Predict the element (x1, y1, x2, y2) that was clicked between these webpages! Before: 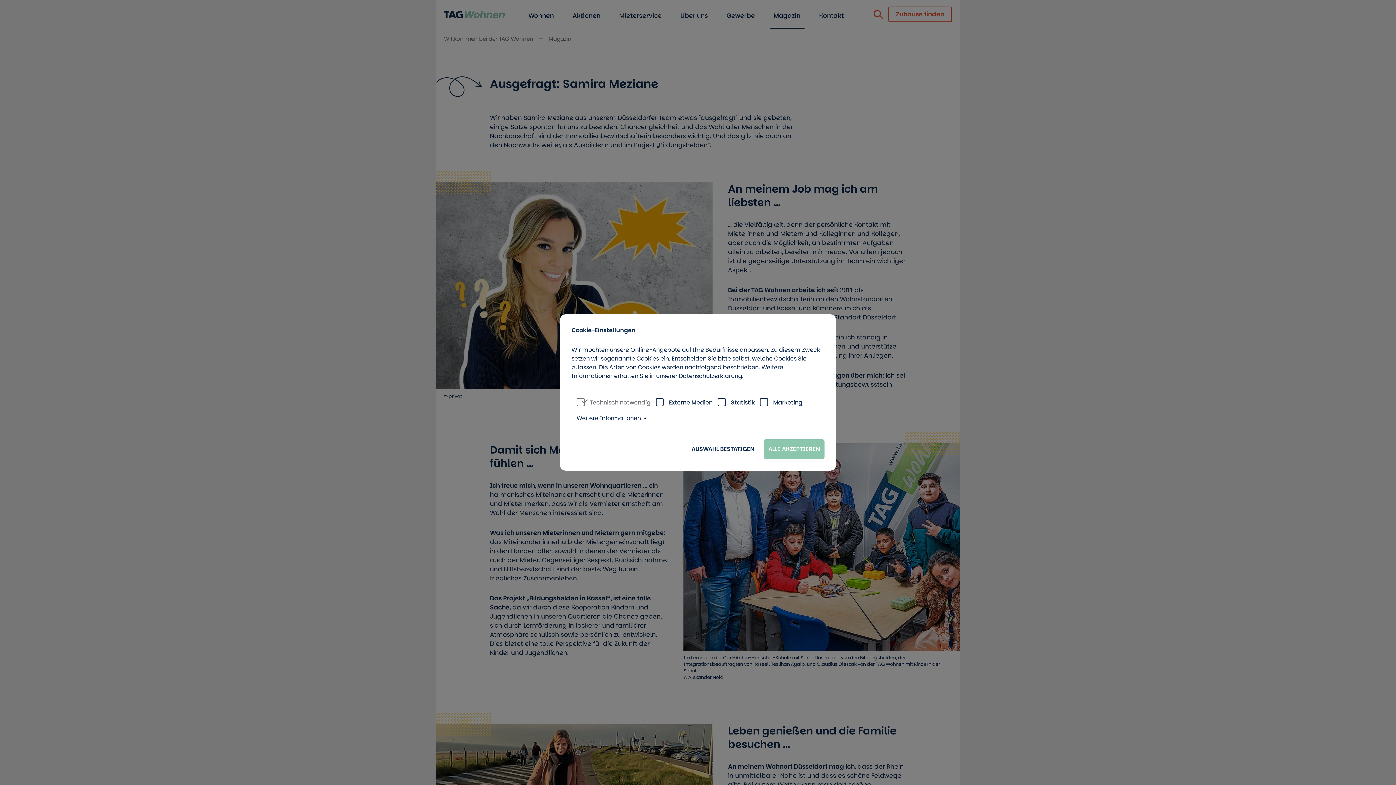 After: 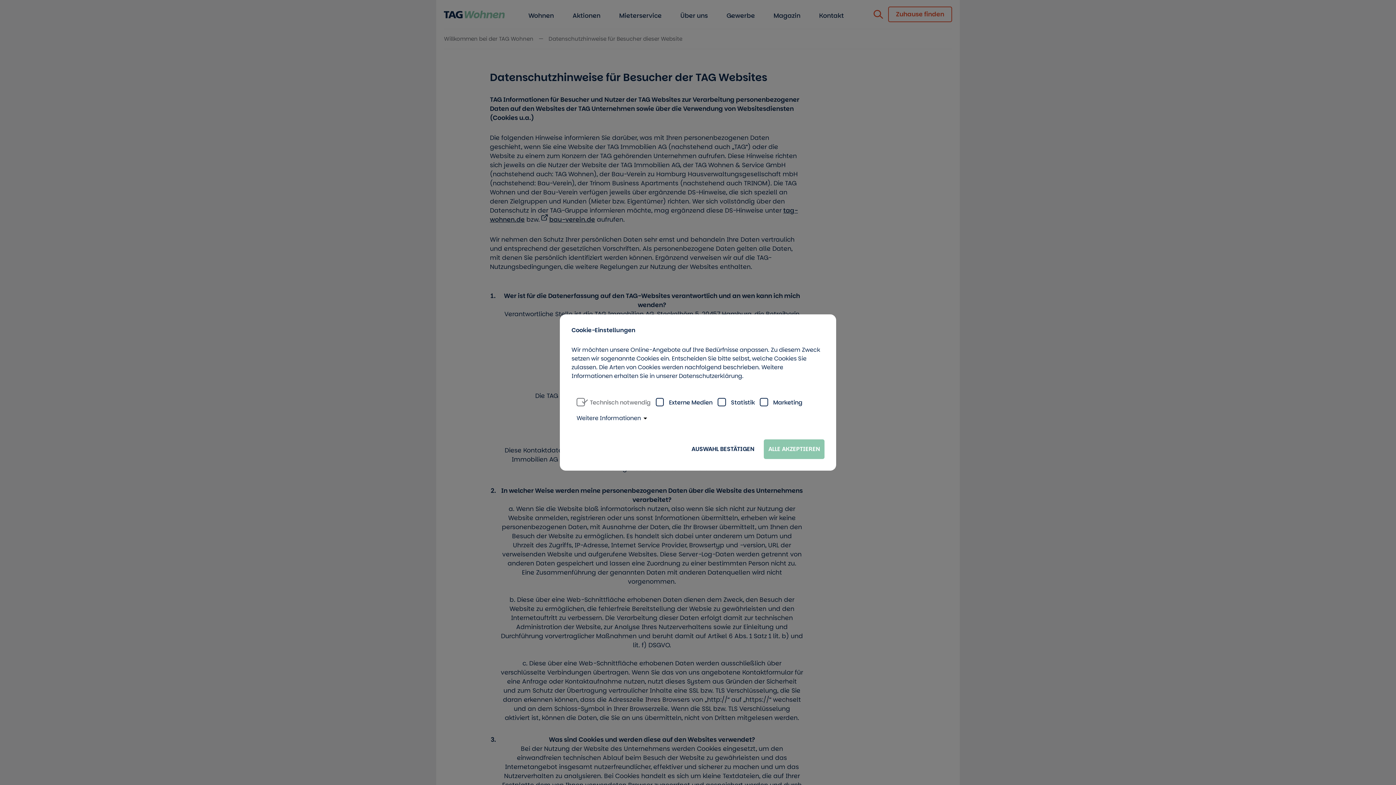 Action: label: Datenschutzerklärung bbox: (679, 372, 742, 380)